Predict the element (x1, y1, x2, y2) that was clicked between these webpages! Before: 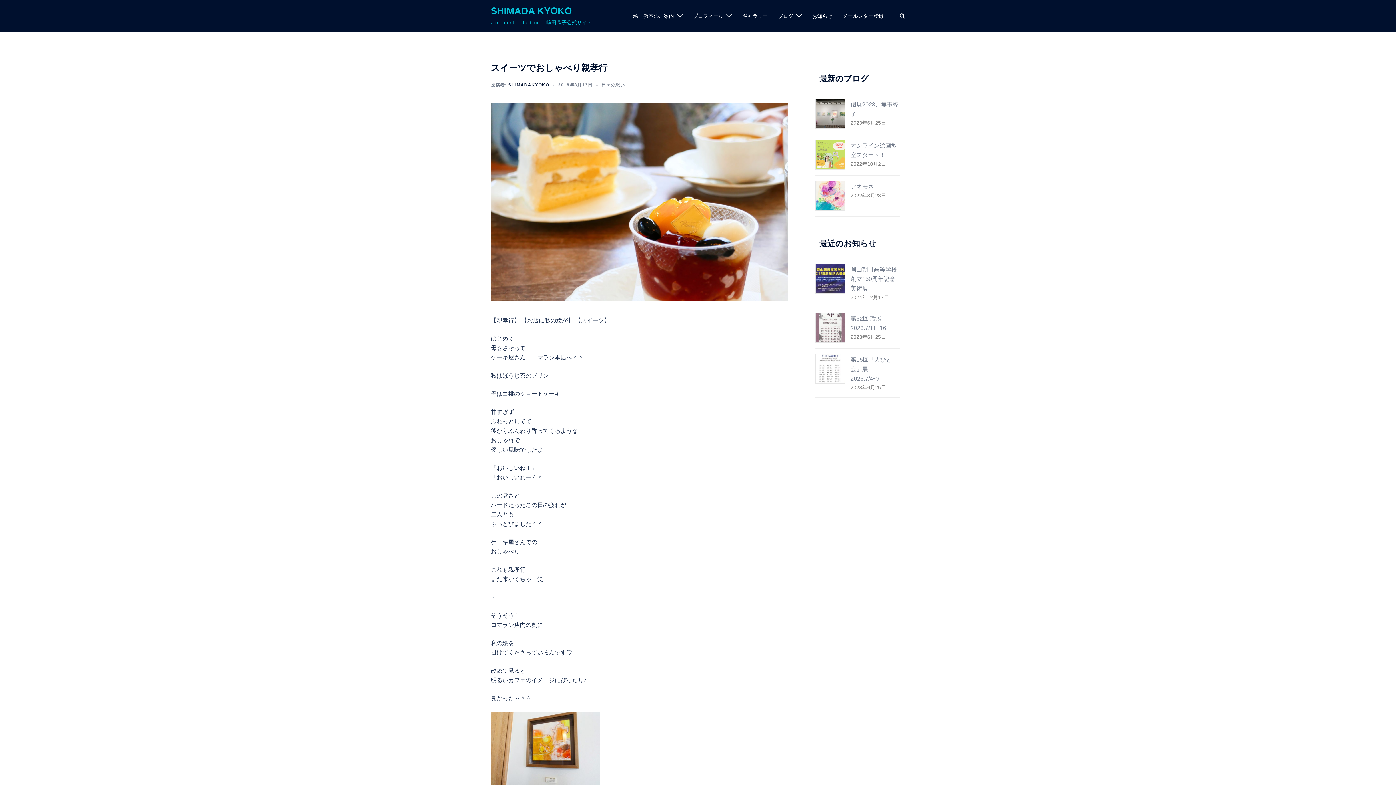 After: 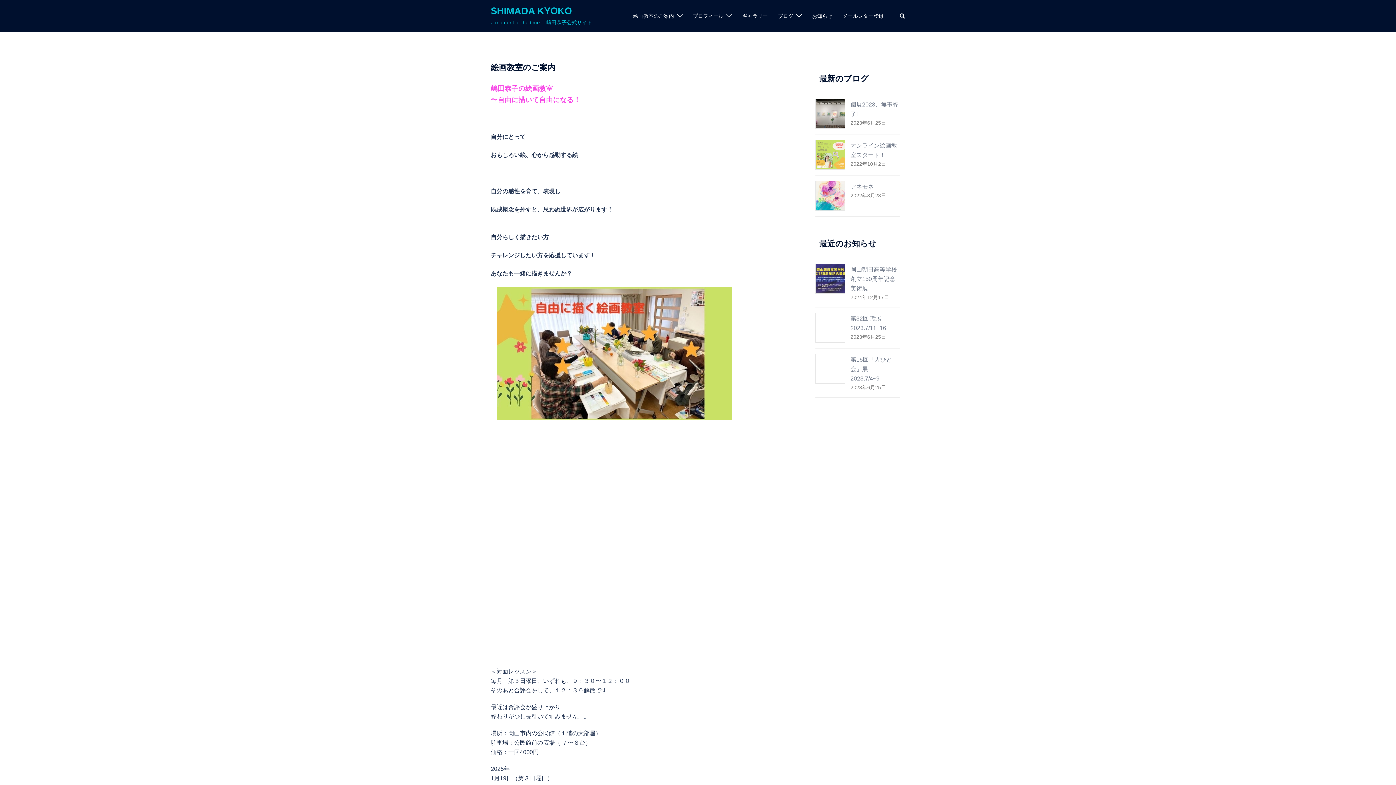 Action: bbox: (633, 12, 674, 20) label: 絵画教室のご案内